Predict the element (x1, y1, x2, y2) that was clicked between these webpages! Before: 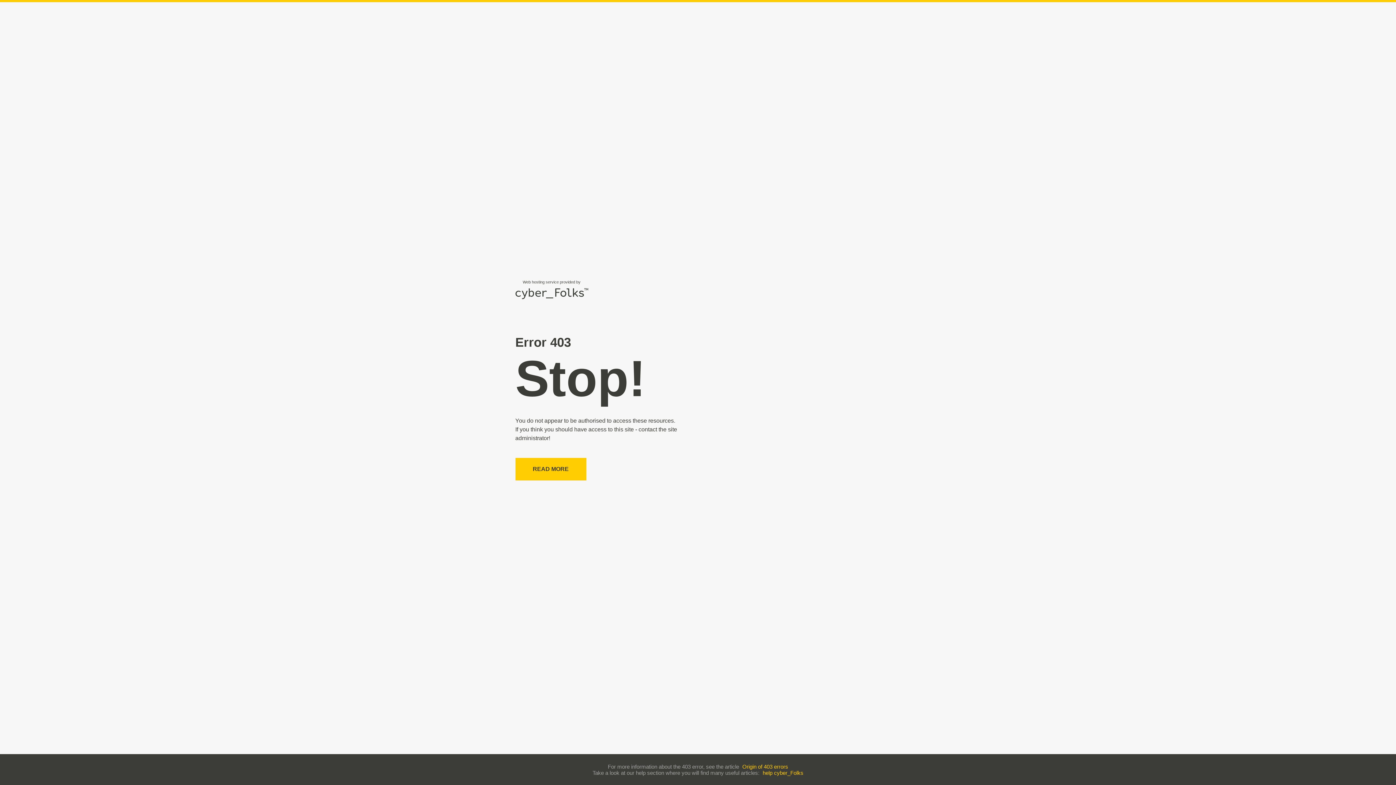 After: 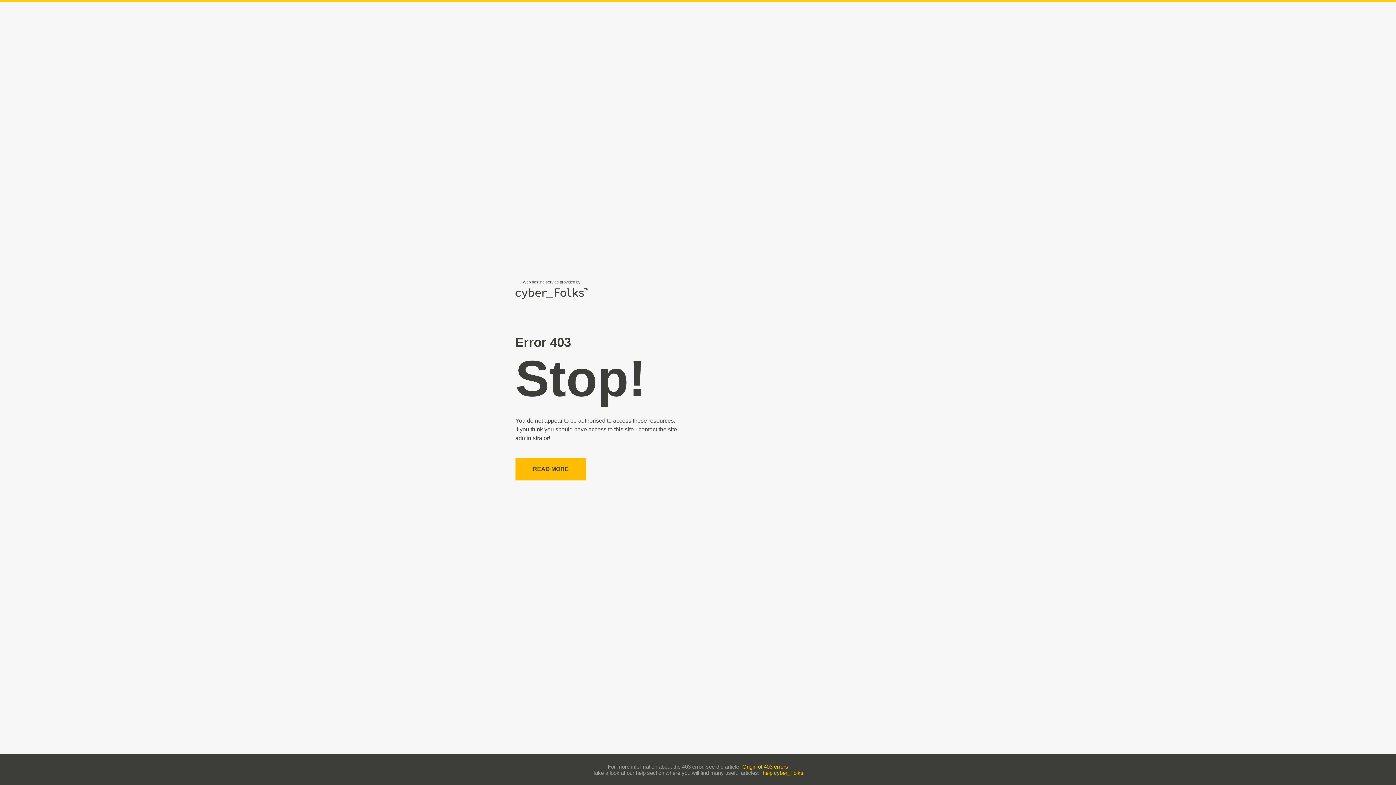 Action: label: READ MORE bbox: (515, 458, 586, 480)